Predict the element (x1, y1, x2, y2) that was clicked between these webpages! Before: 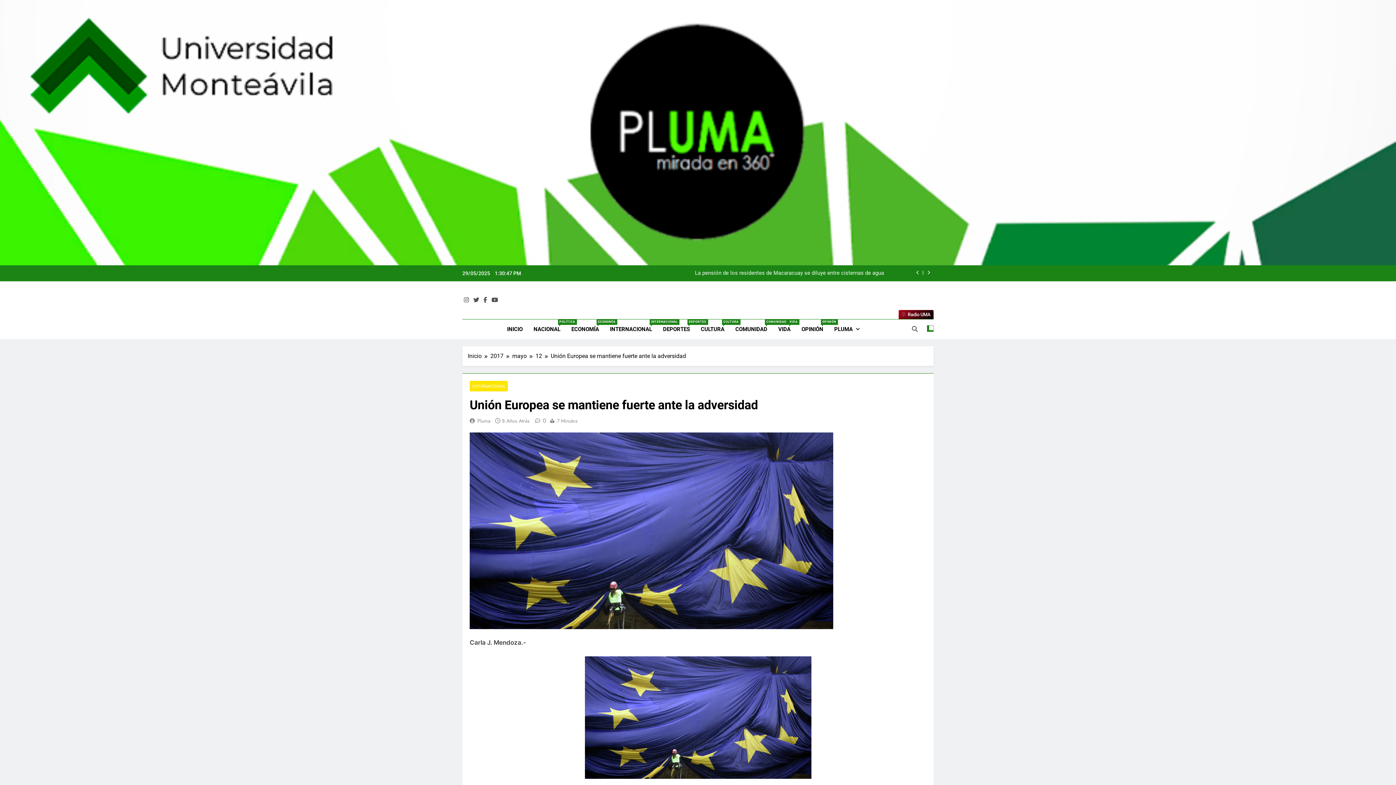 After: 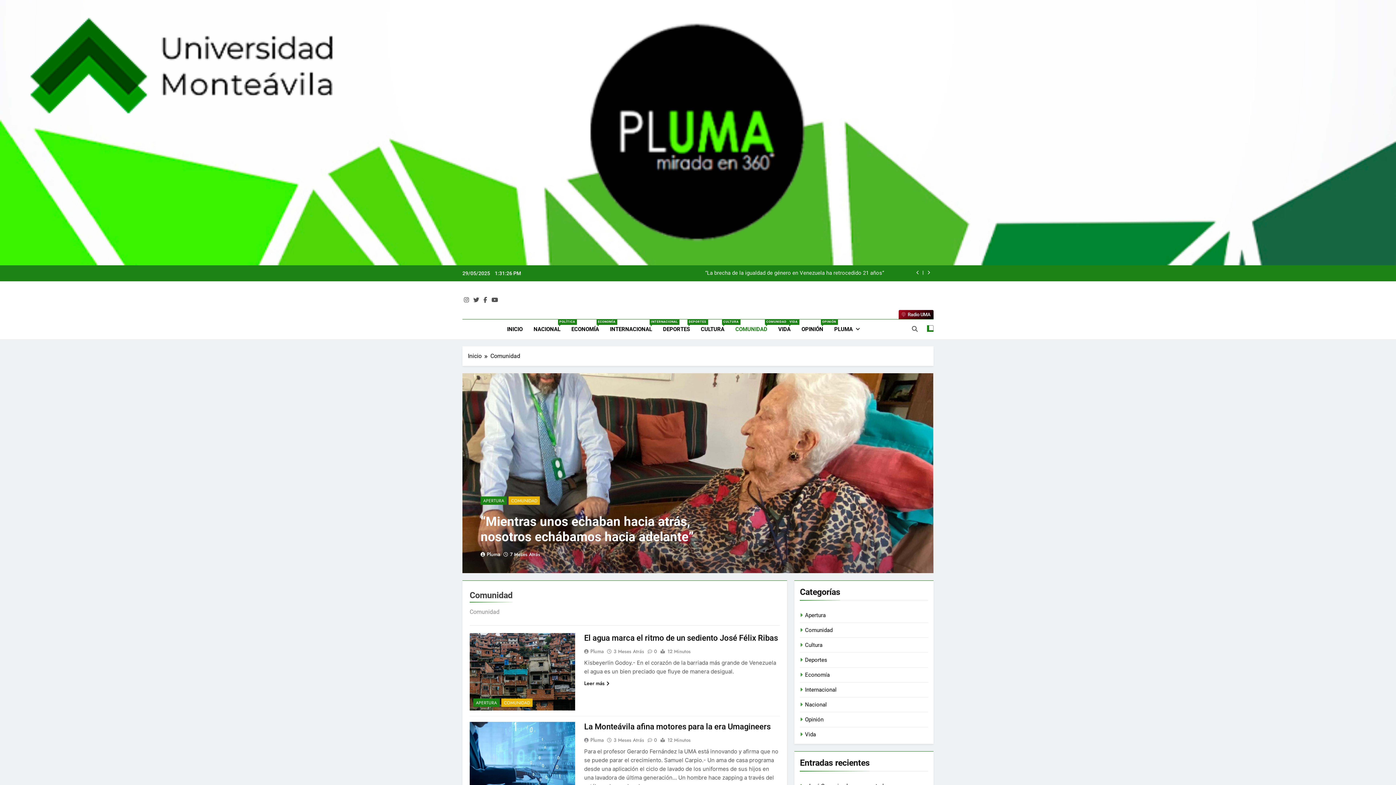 Action: label: COMUNIDAD
COMUNIDAD bbox: (730, 319, 772, 339)